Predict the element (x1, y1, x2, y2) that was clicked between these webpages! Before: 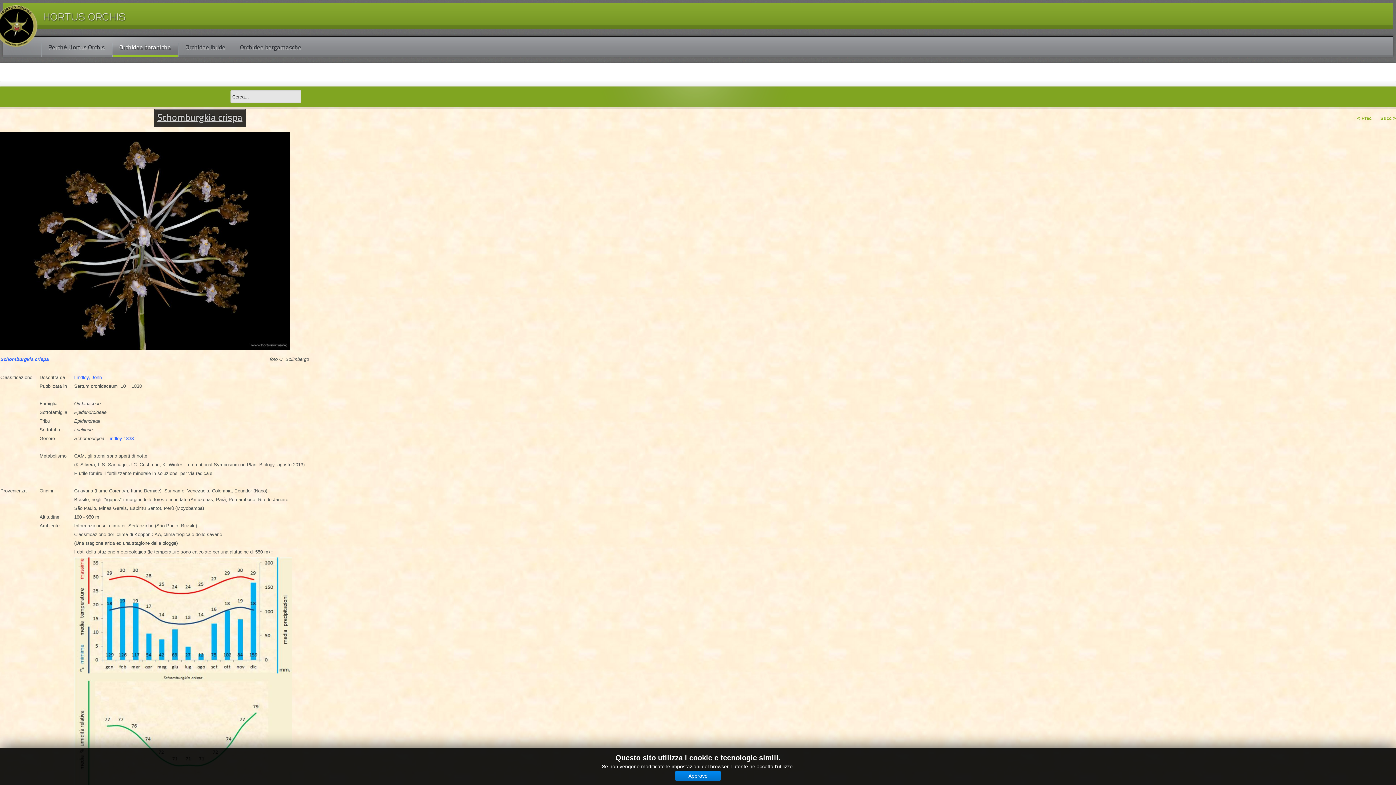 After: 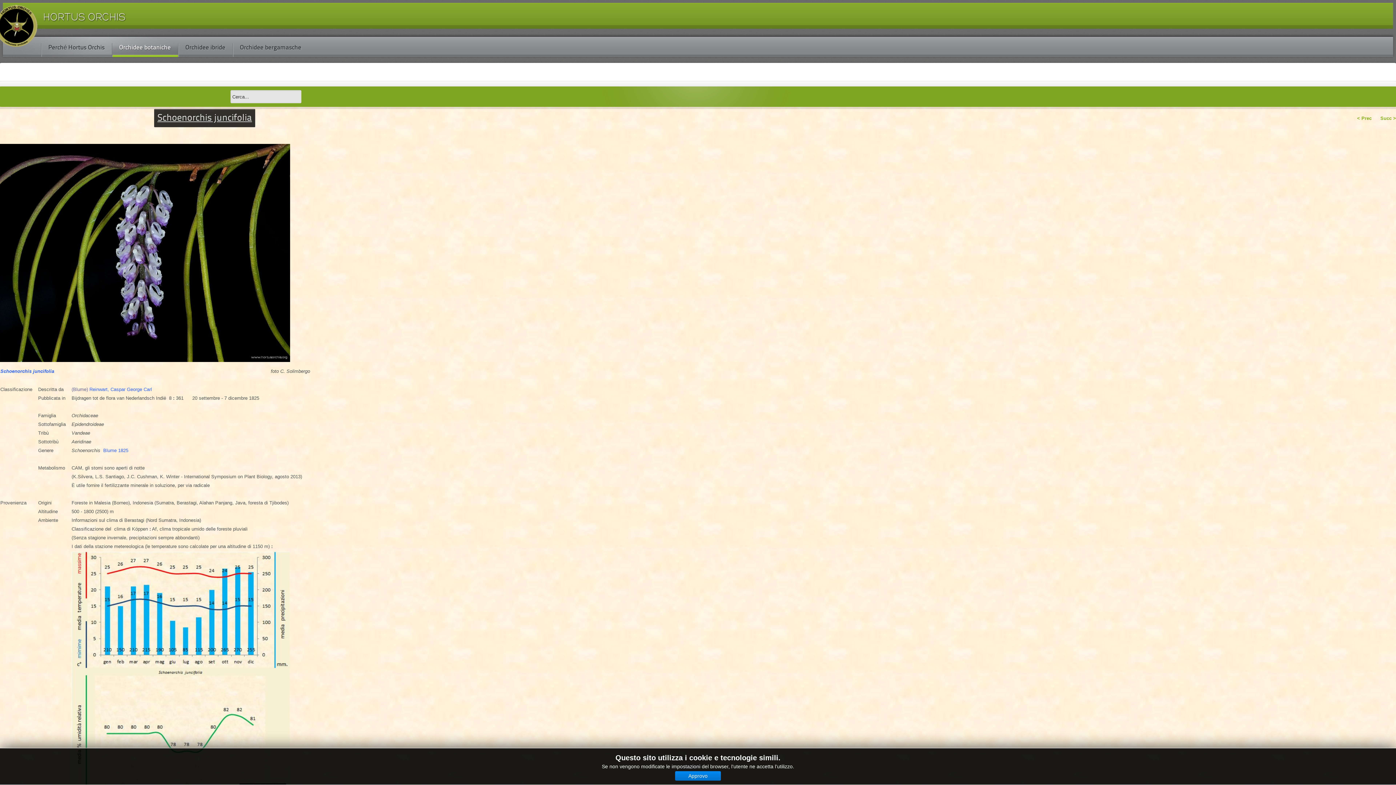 Action: bbox: (1356, 114, 1372, 121) label: < Prec